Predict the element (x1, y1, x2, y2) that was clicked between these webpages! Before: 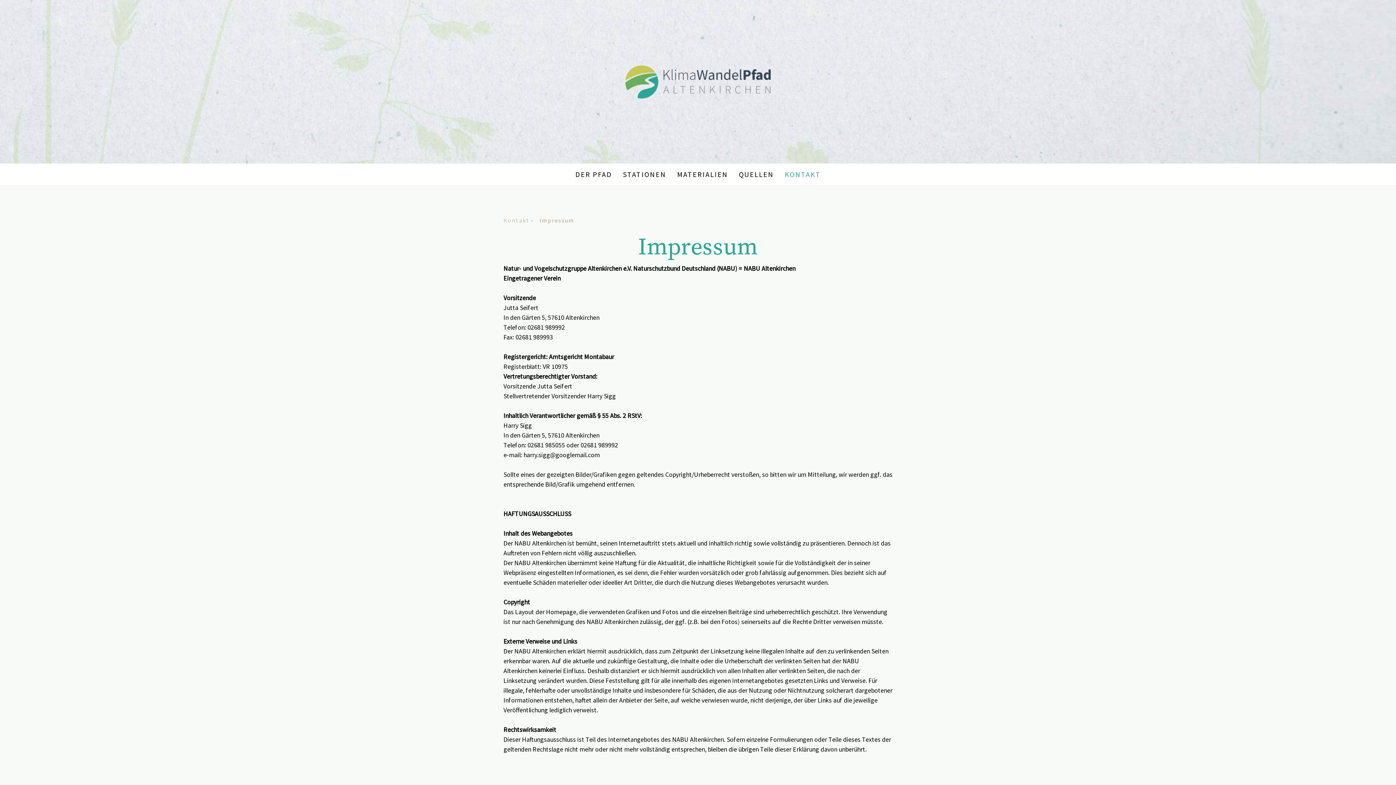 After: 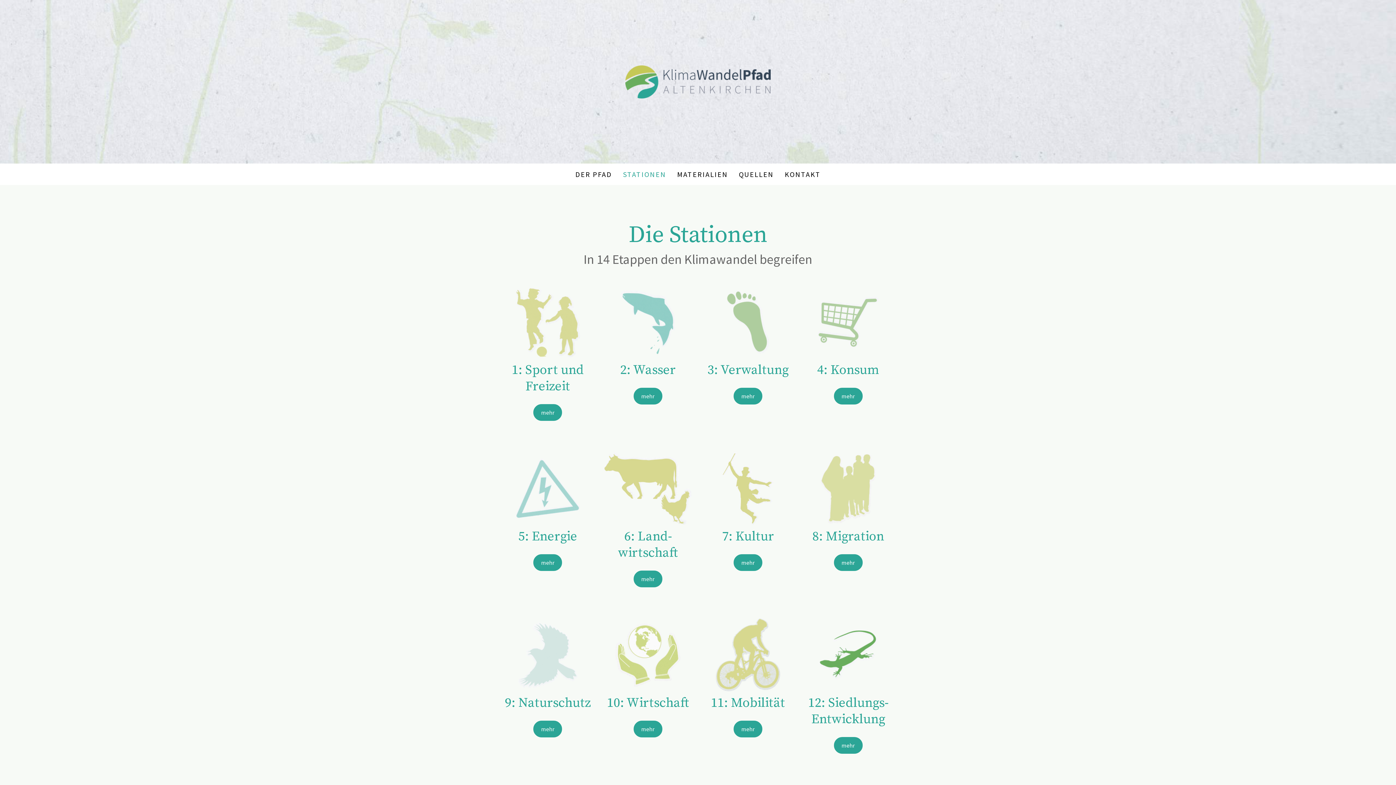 Action: bbox: (617, 163, 671, 185) label: STATIONEN